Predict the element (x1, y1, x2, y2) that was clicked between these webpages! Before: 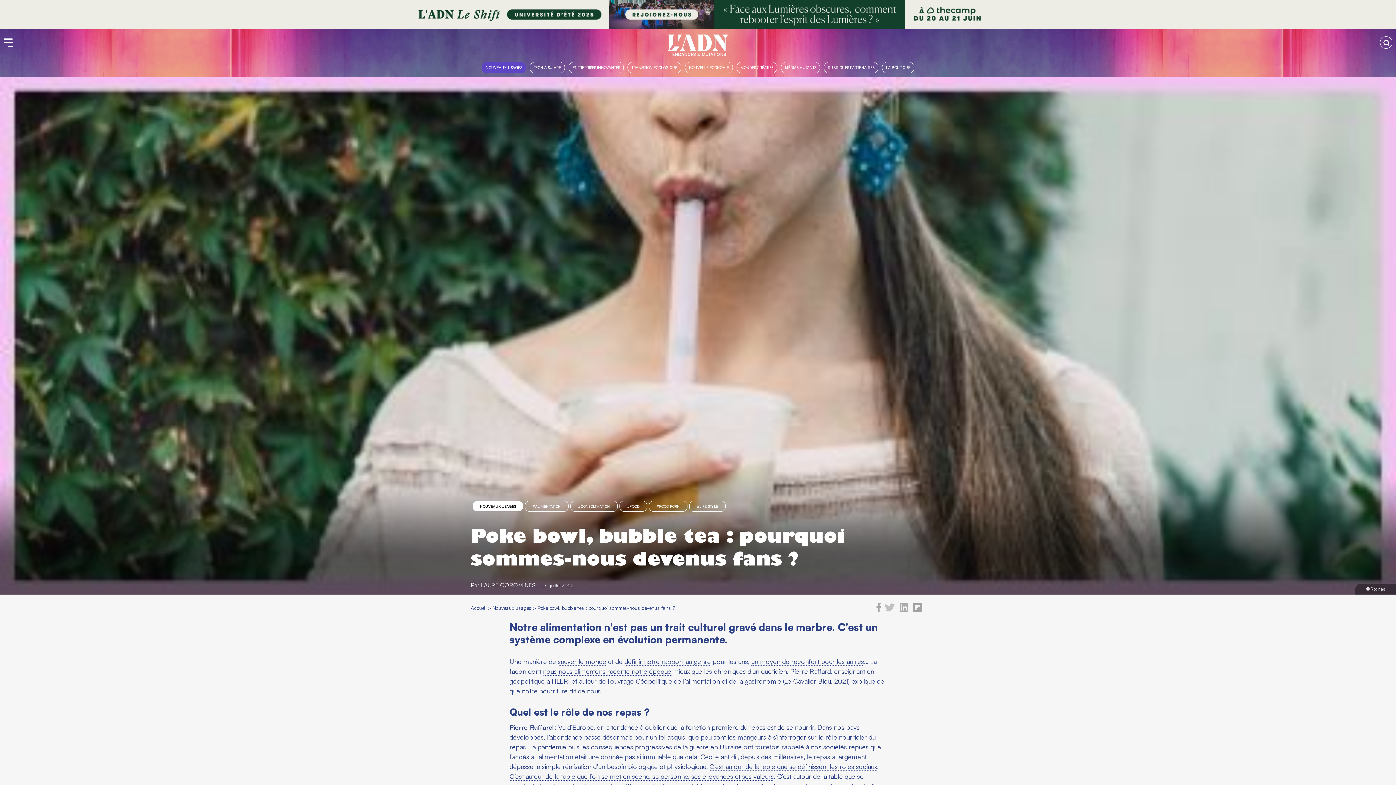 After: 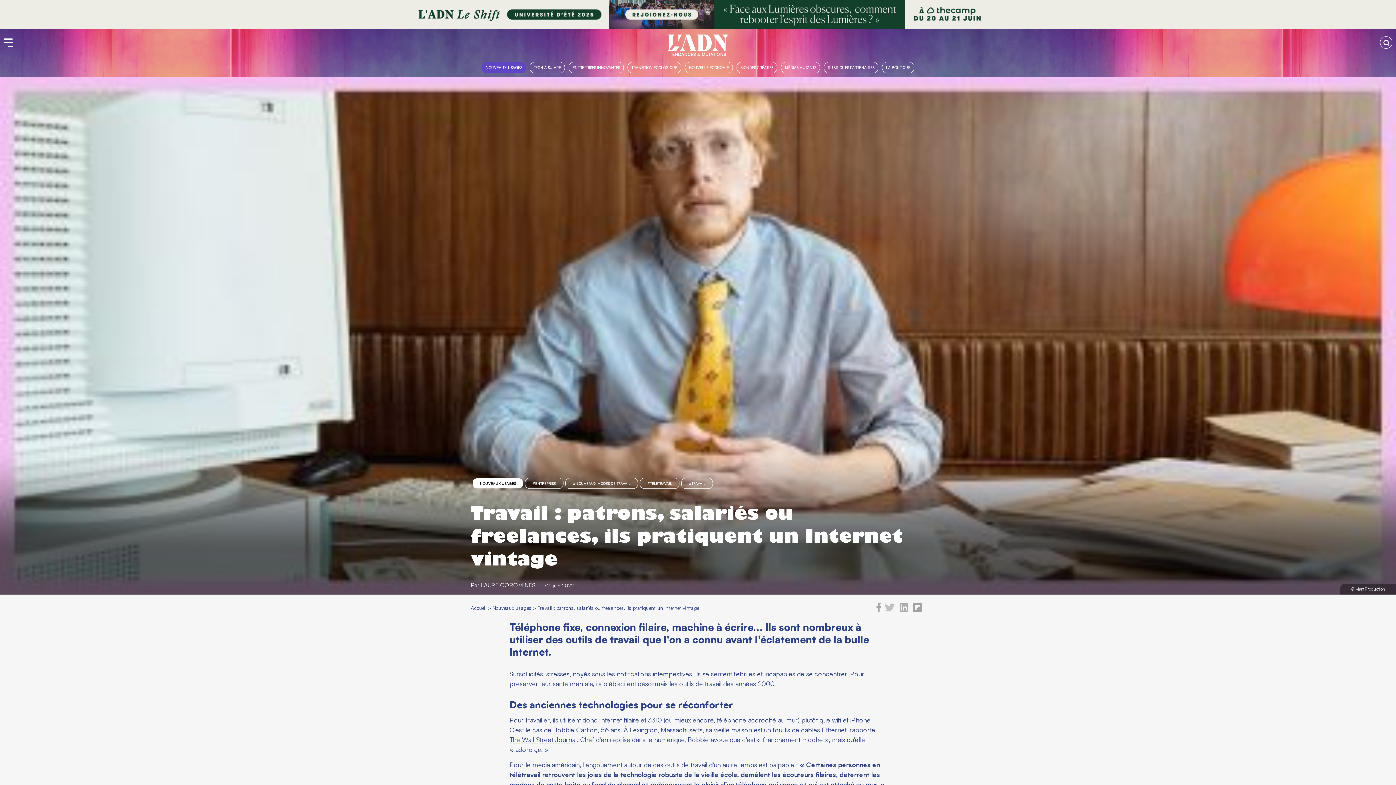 Action: bbox: (12, 436, 48, 440)